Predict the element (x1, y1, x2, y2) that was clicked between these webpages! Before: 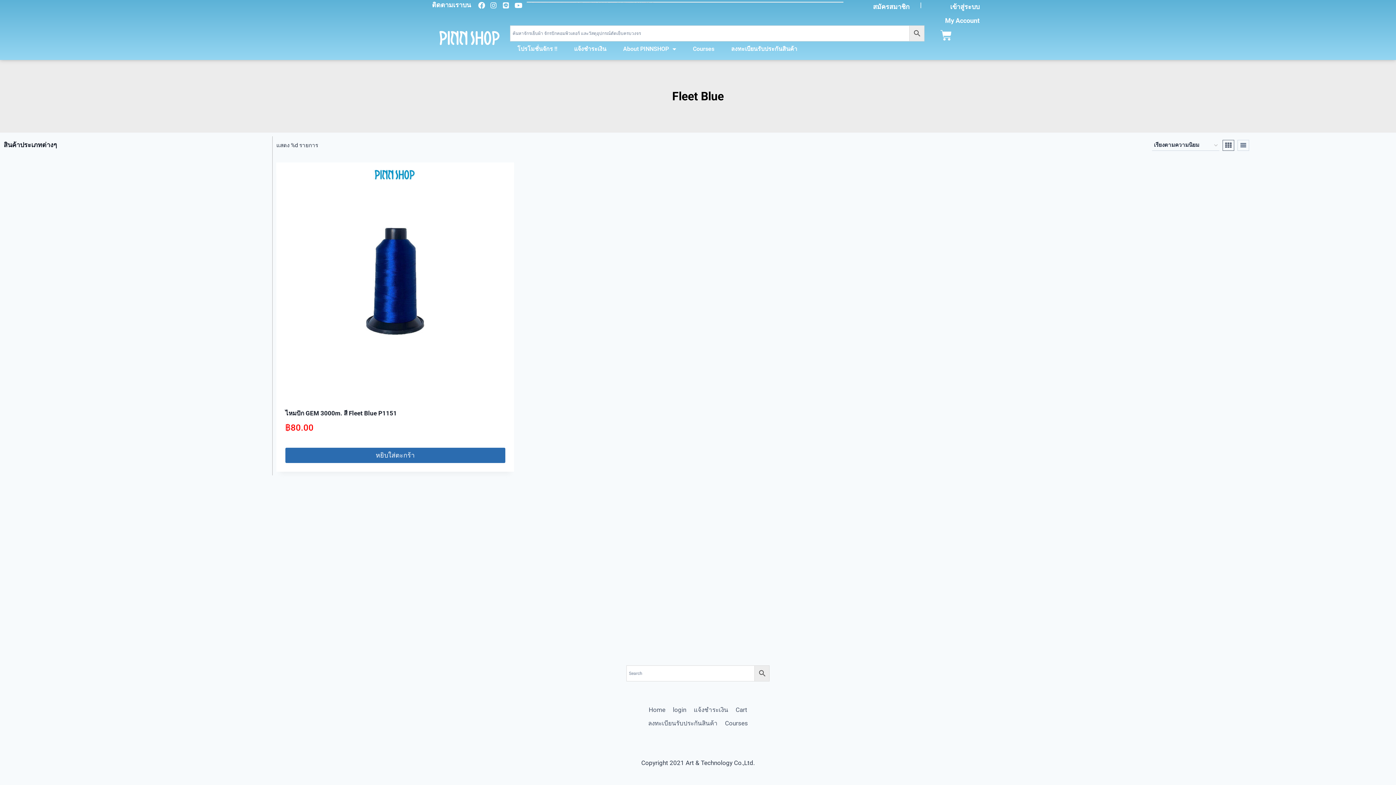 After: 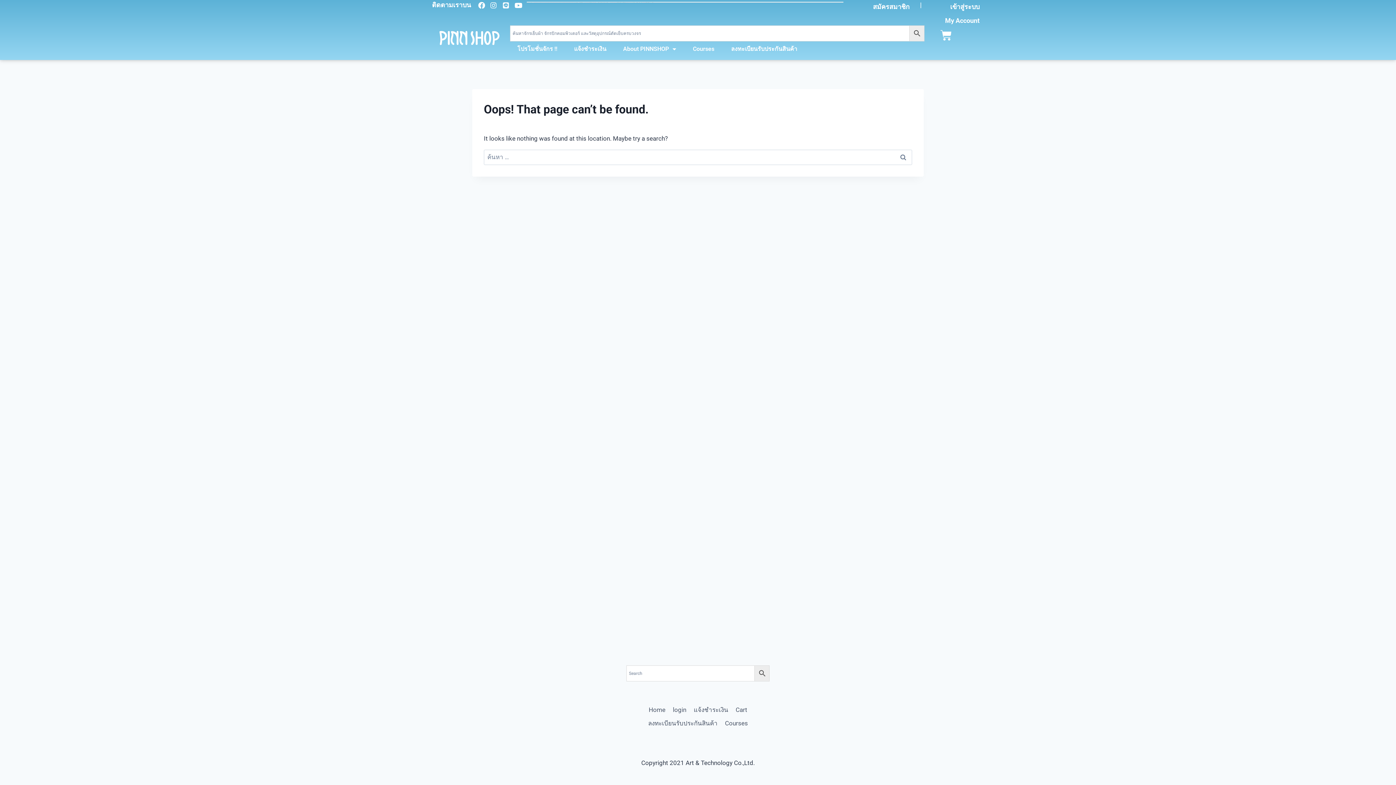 Action: label: Home bbox: (645, 703, 669, 717)